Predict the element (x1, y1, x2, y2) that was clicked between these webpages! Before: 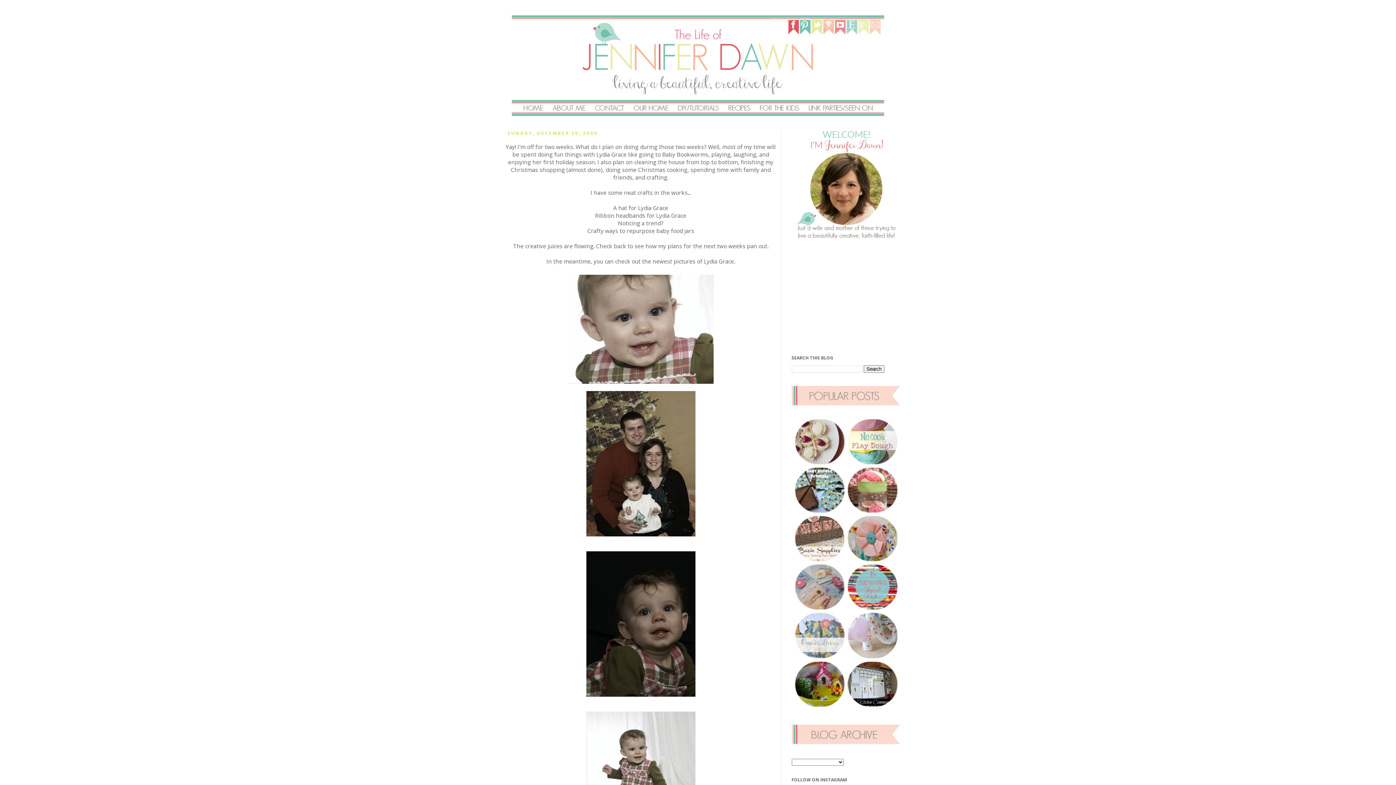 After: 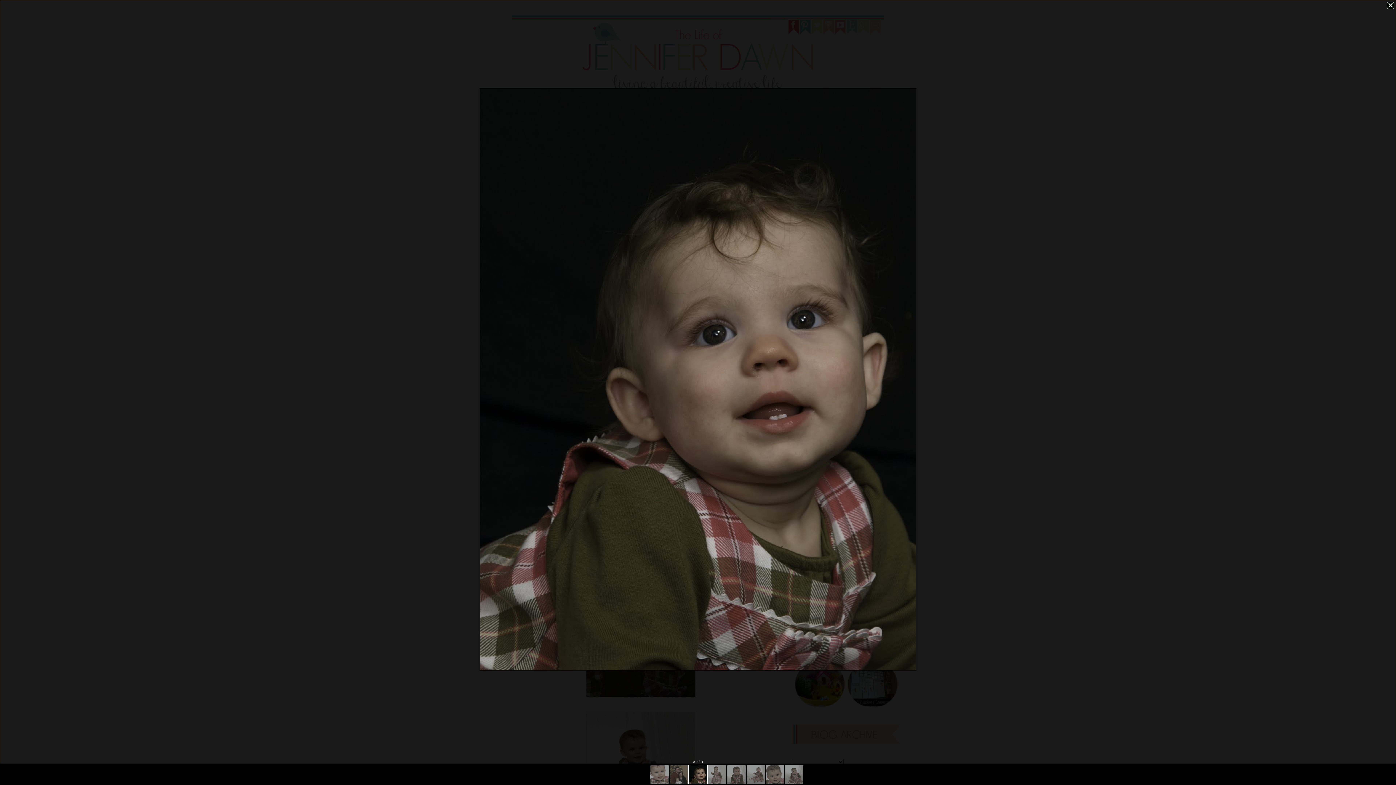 Action: bbox: (506, 549, 775, 698)